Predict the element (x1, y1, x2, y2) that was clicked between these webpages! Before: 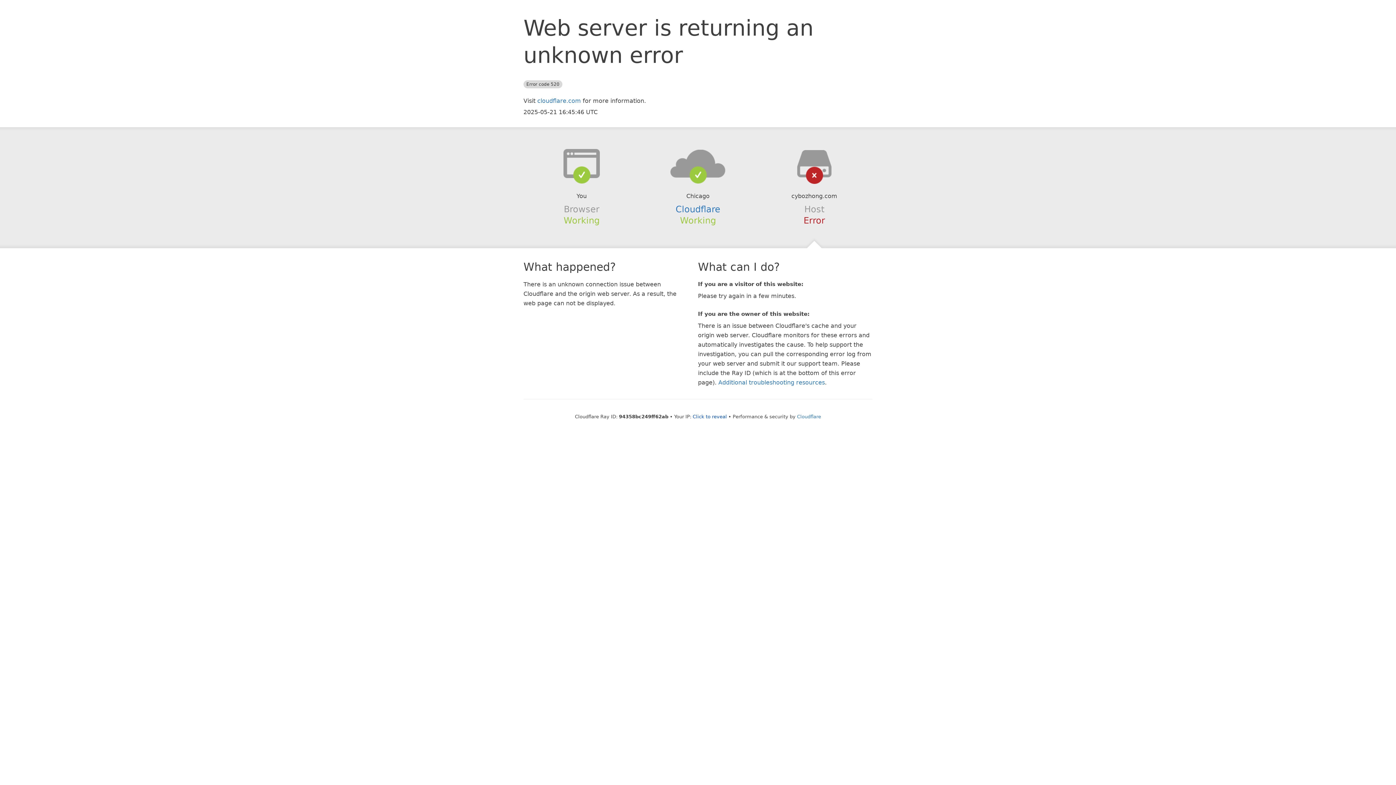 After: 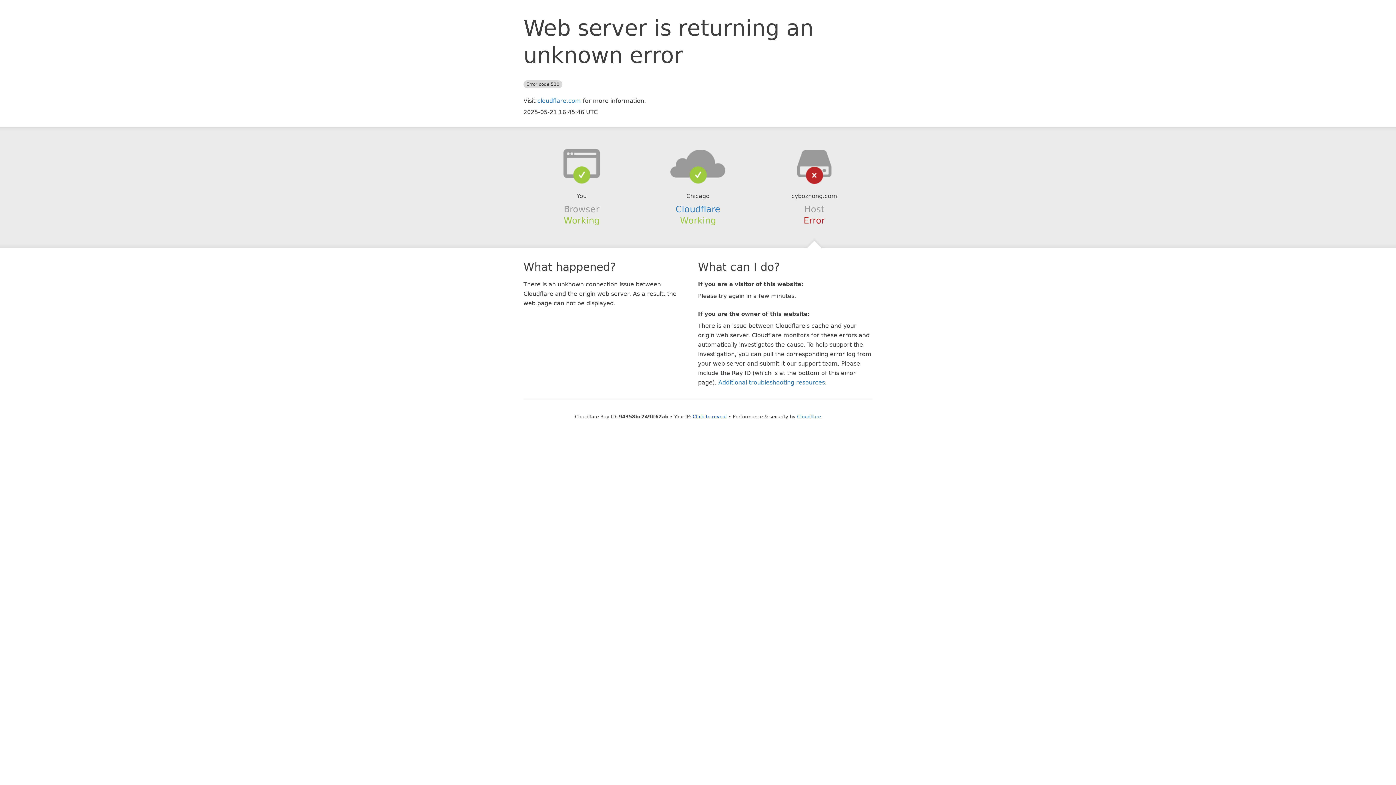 Action: bbox: (639, 148, 756, 178)